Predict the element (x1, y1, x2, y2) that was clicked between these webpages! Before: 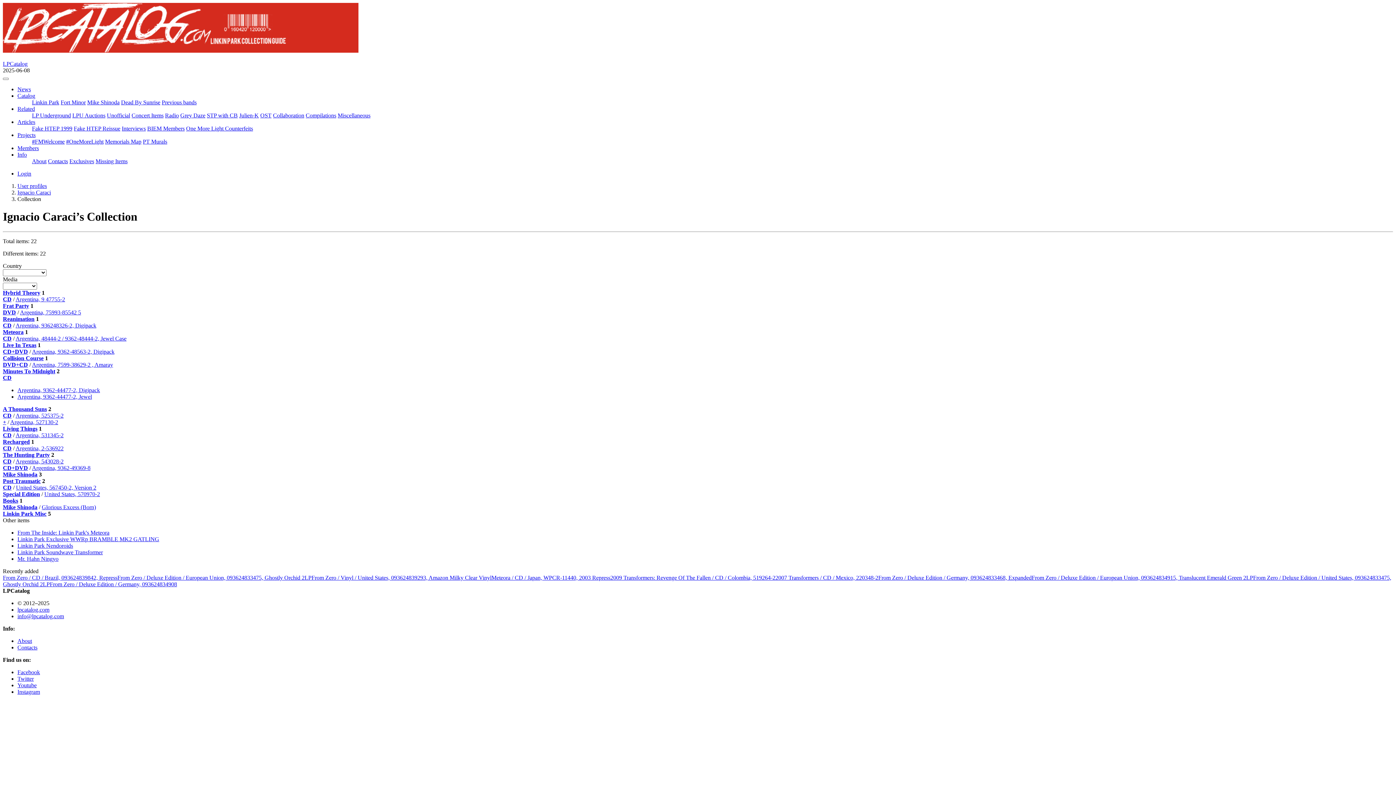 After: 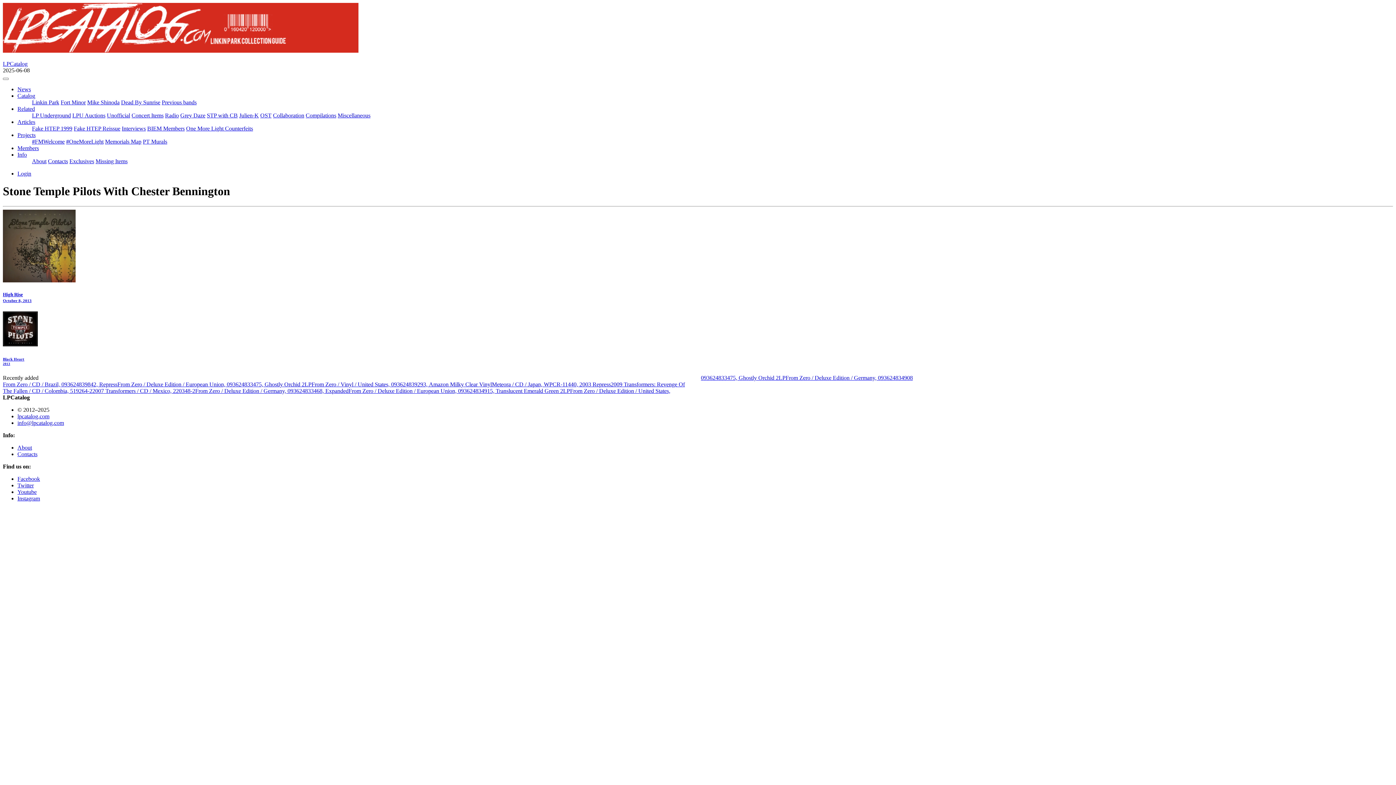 Action: bbox: (206, 112, 237, 118) label: STP with CB